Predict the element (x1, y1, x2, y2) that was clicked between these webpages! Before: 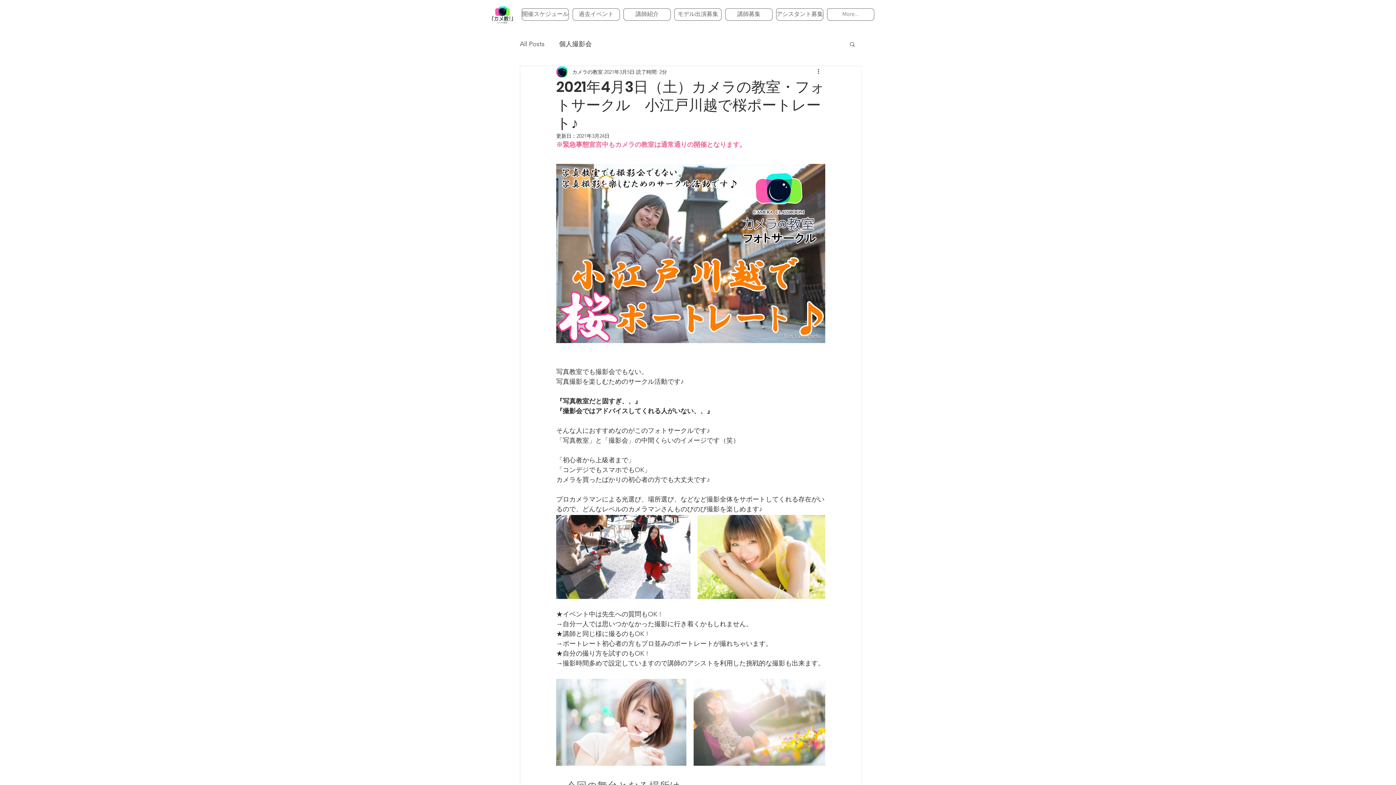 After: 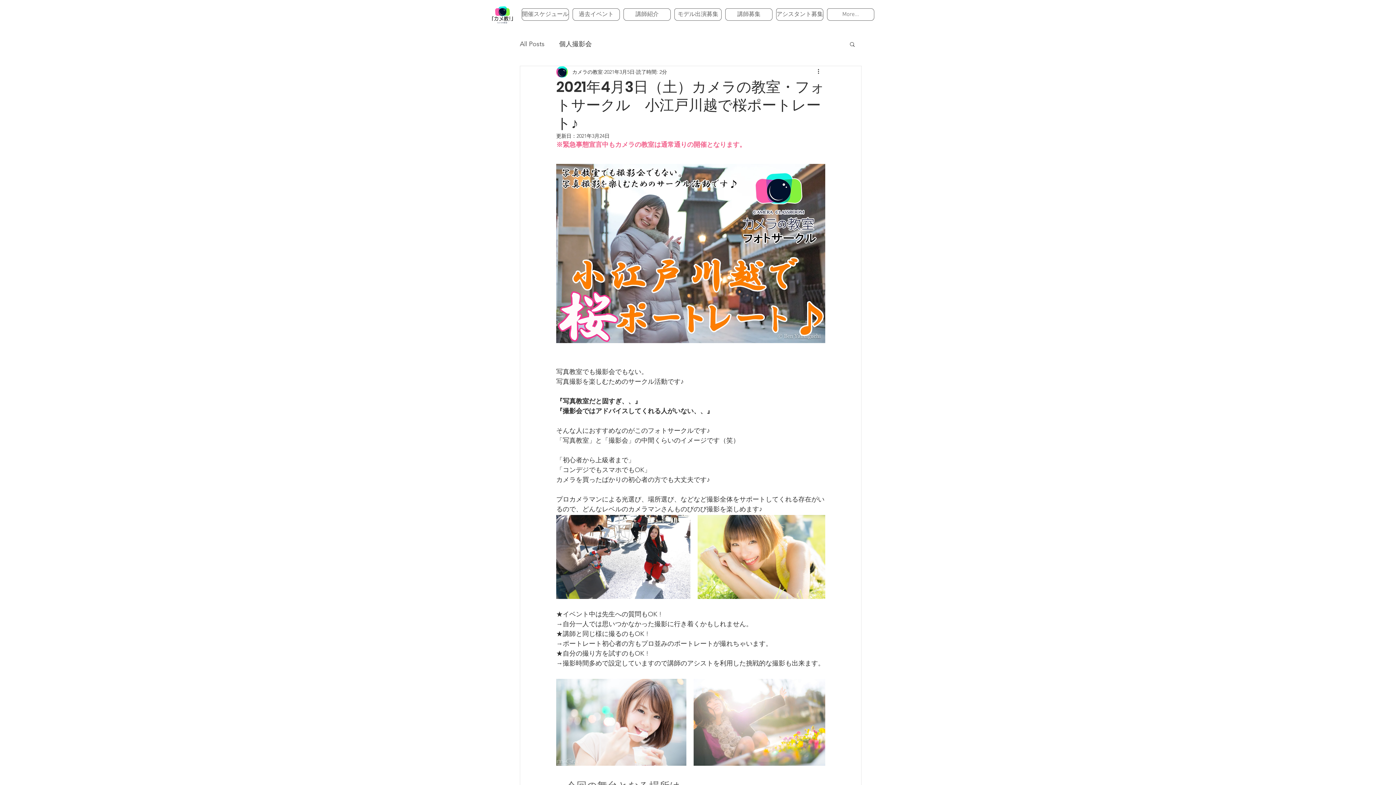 Action: label: 検索 bbox: (849, 41, 856, 46)